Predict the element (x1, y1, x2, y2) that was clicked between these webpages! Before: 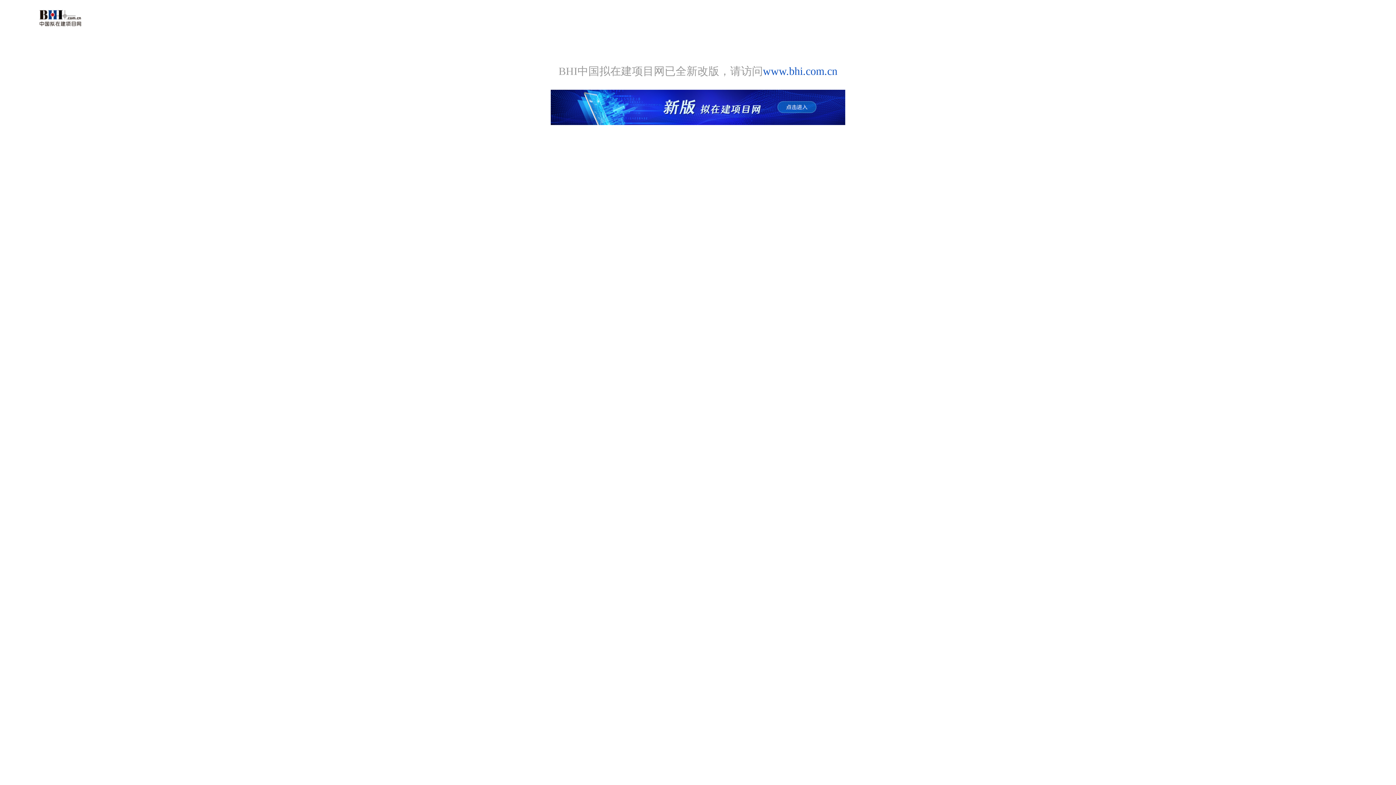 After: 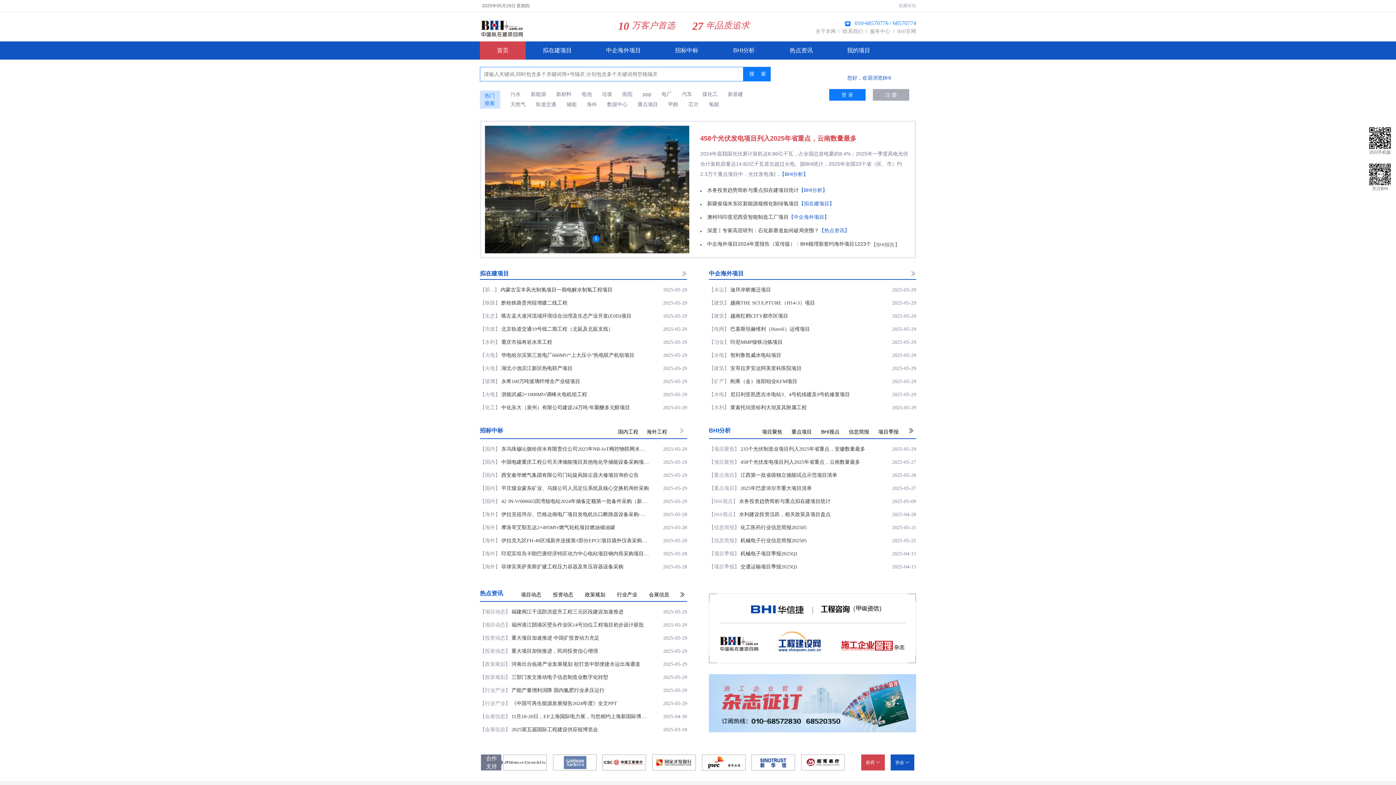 Action: label: www.bhi.com.cn bbox: (763, 65, 837, 77)